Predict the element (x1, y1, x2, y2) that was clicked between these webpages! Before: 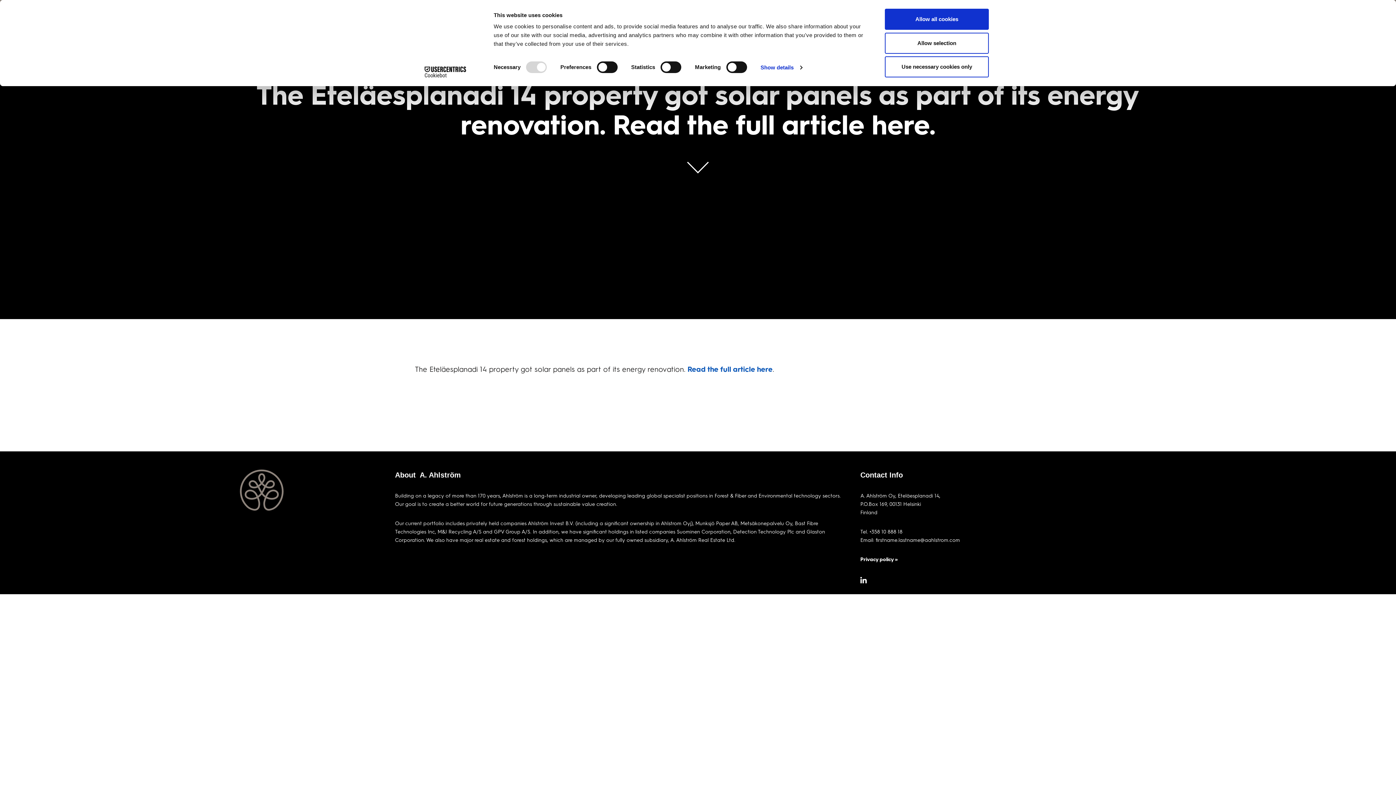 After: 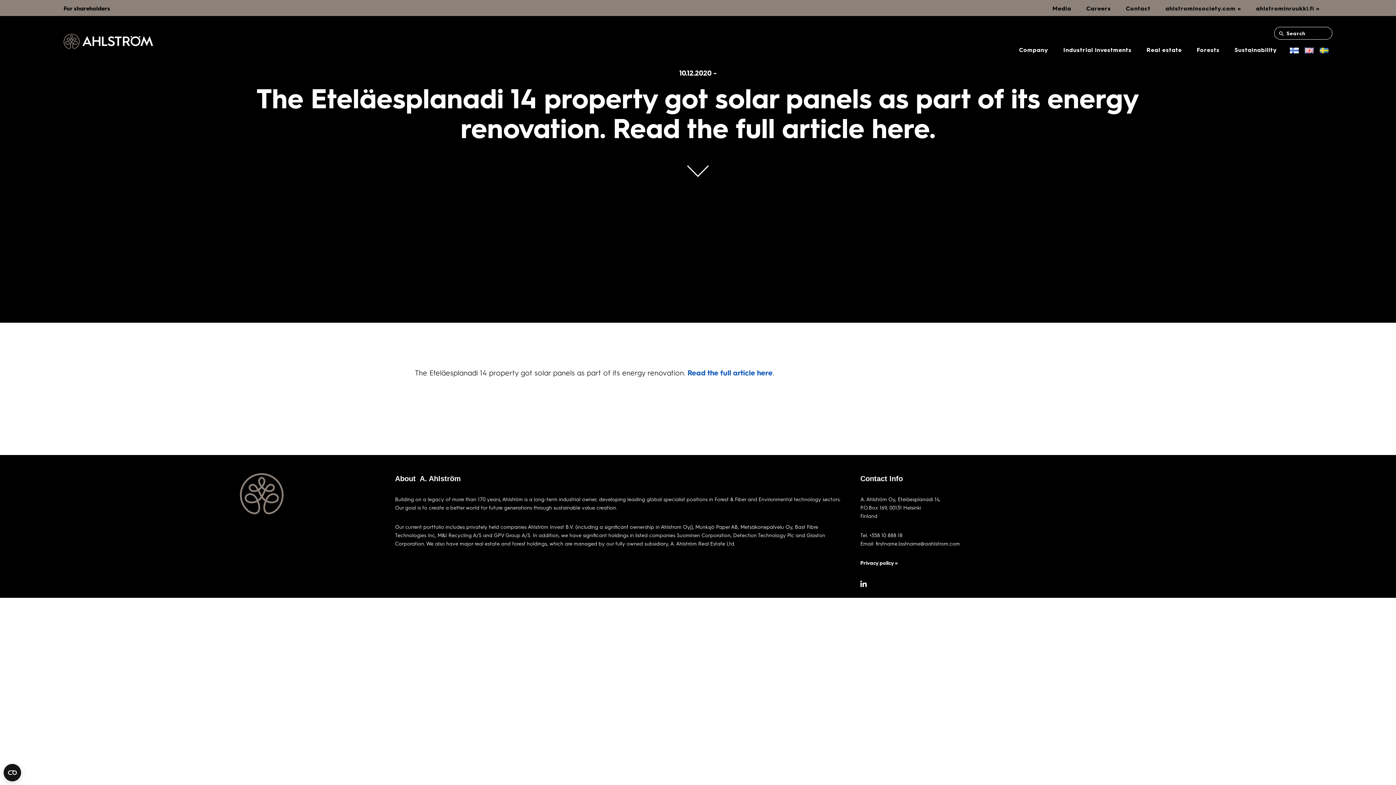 Action: bbox: (885, 56, 989, 77) label: Use necessary cookies only